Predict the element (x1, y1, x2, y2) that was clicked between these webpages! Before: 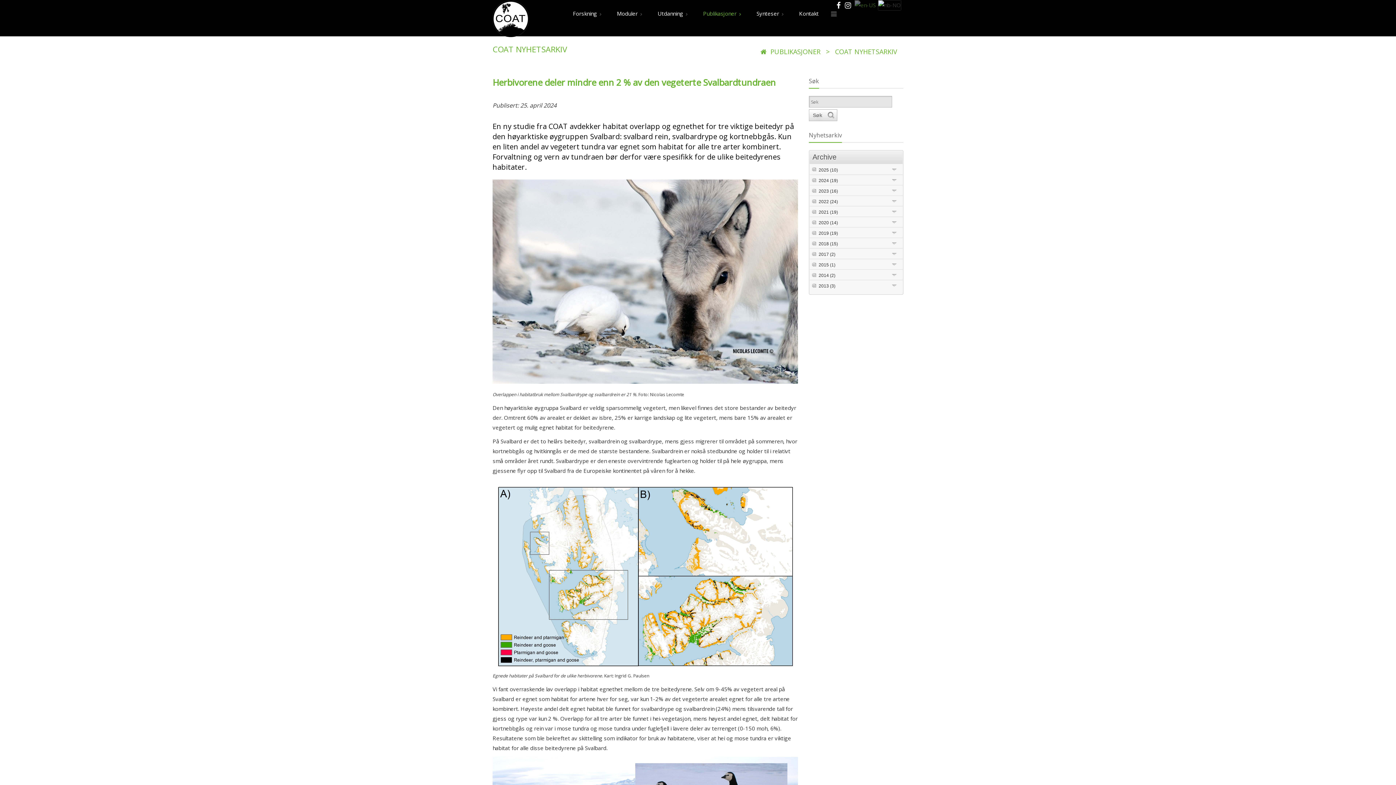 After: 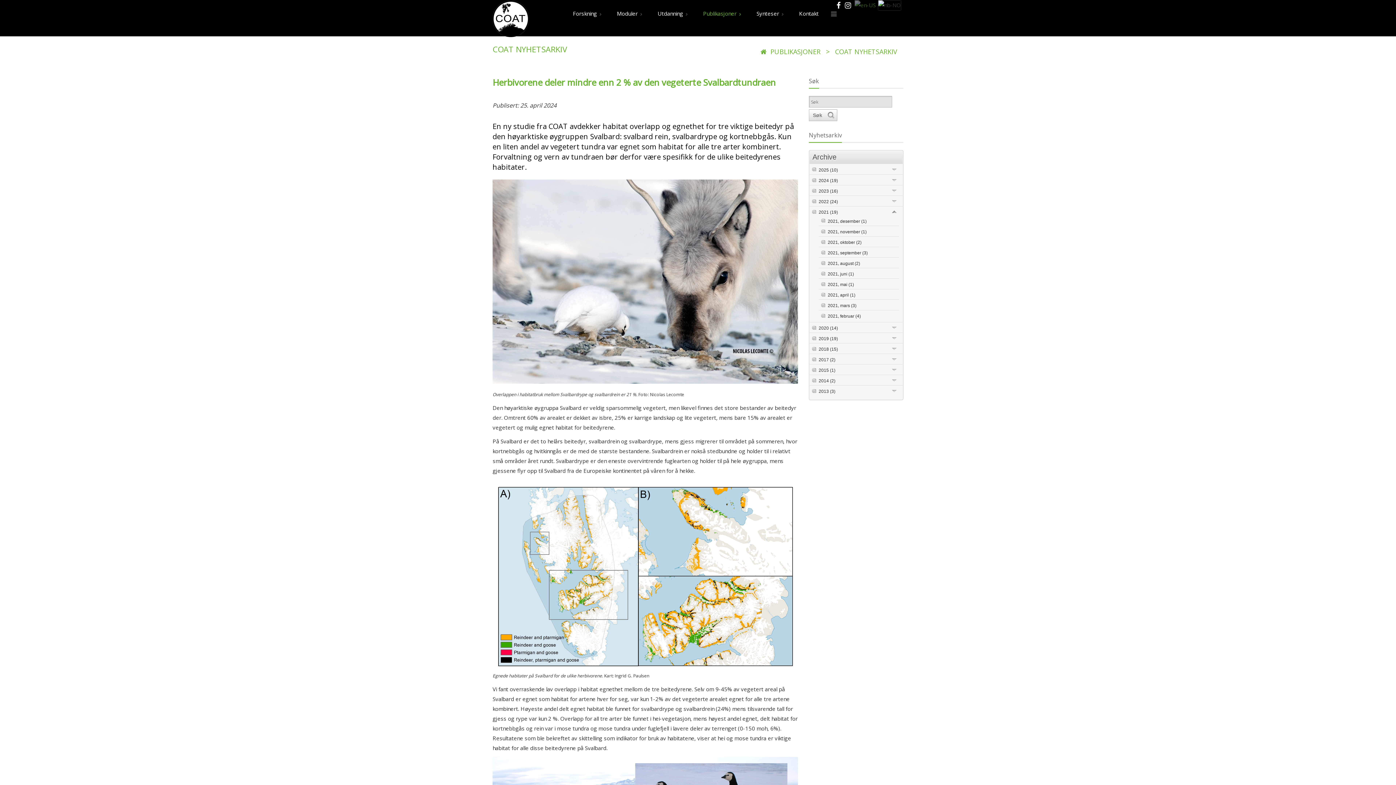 Action: label: Expand/Collapse bbox: (890, 209, 898, 214)